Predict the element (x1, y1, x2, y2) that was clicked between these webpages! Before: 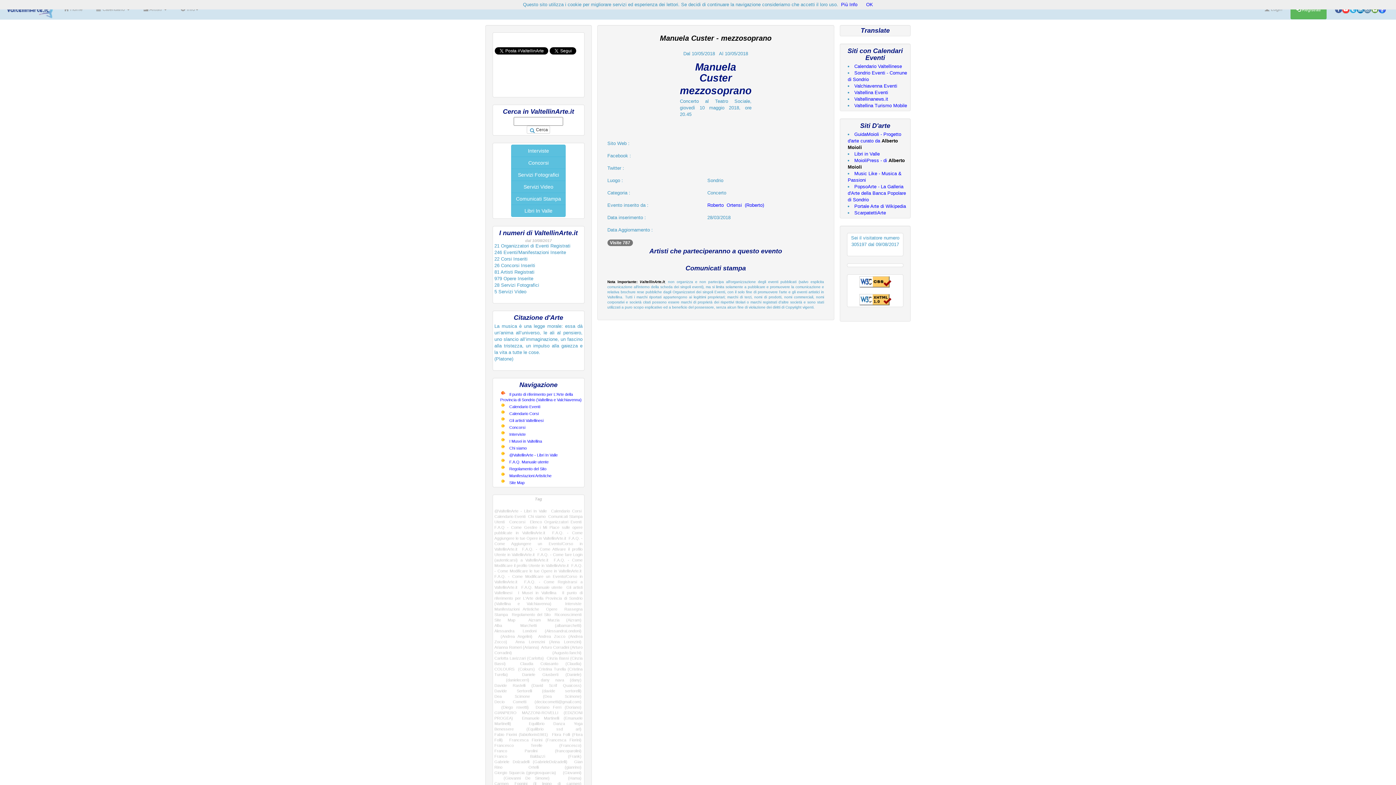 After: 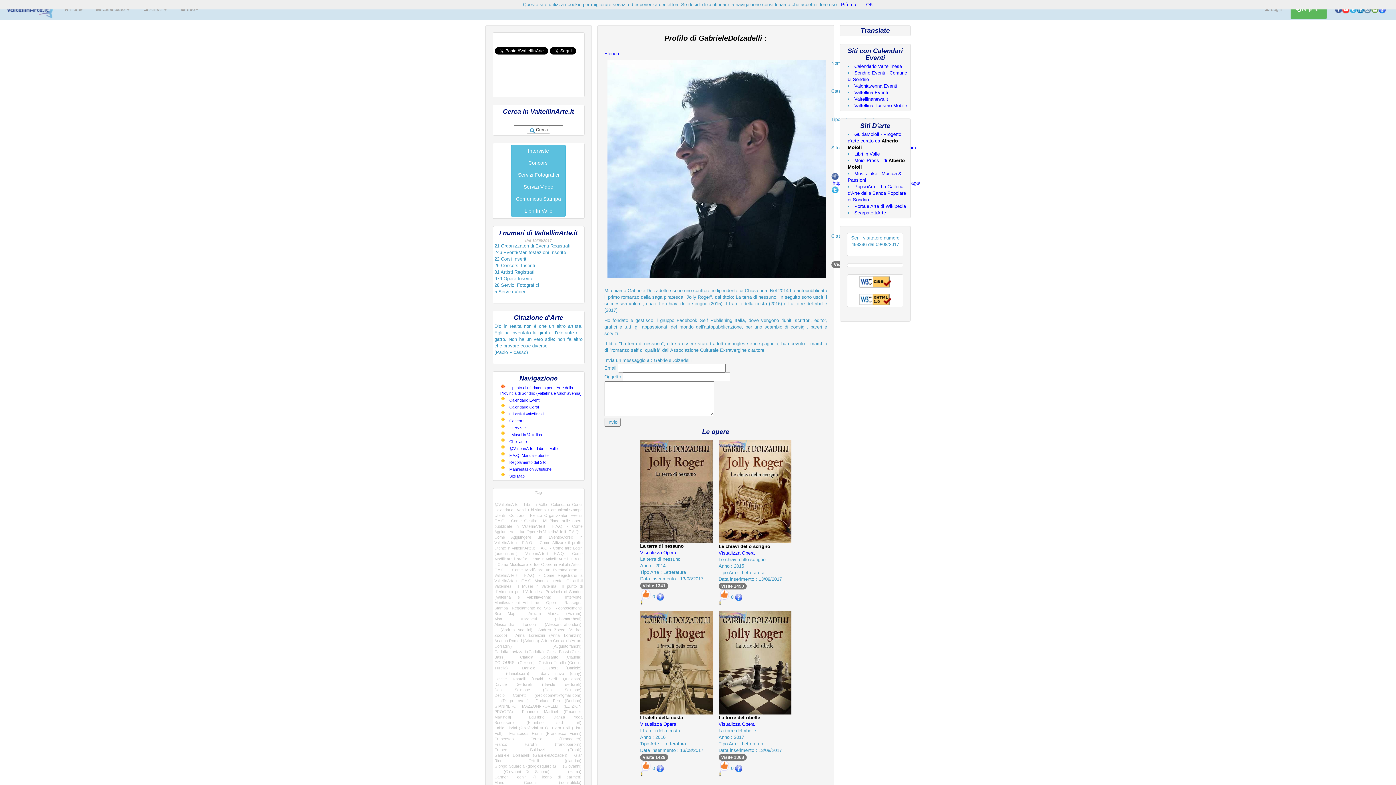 Action: label: Gabriele Dolzadelli (GabrieleDolzadelli) bbox: (494, 760, 567, 764)